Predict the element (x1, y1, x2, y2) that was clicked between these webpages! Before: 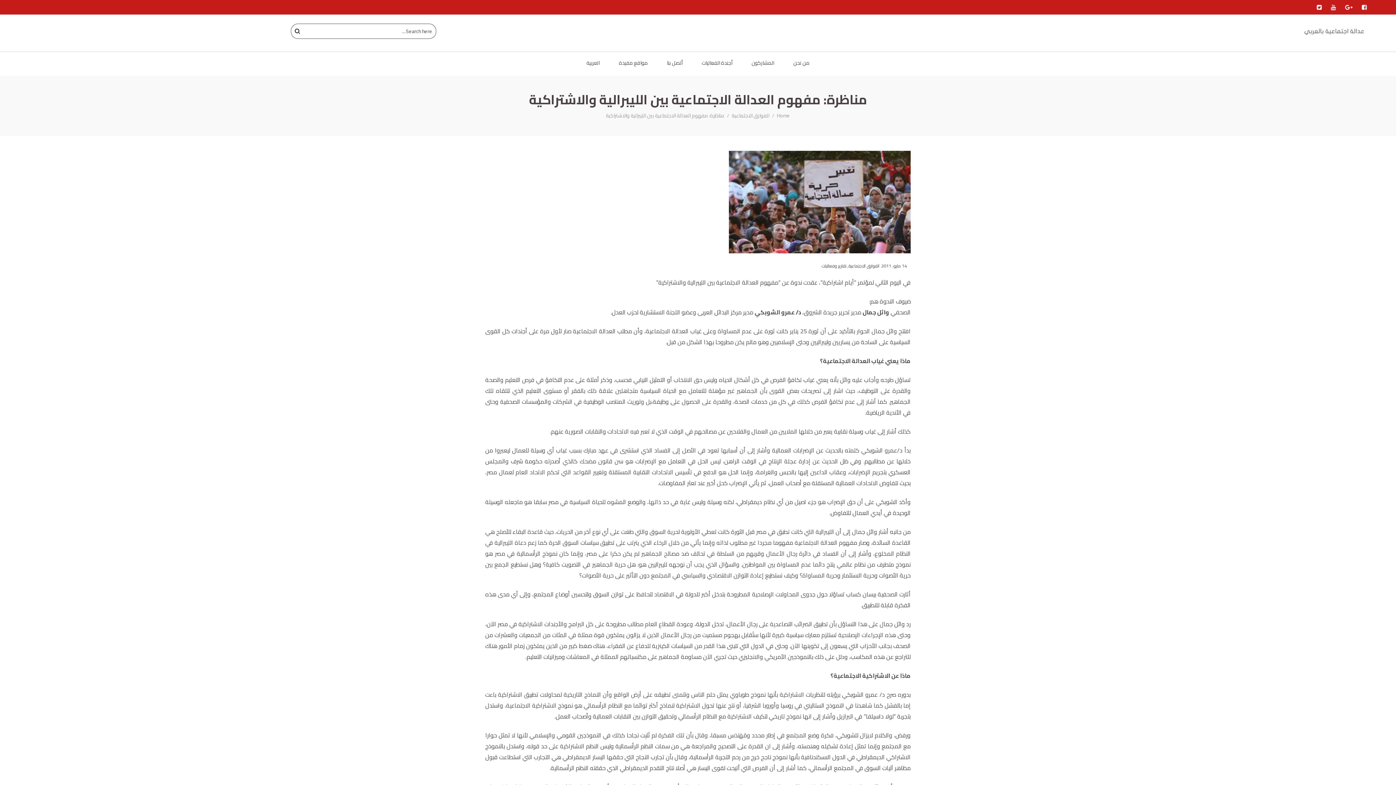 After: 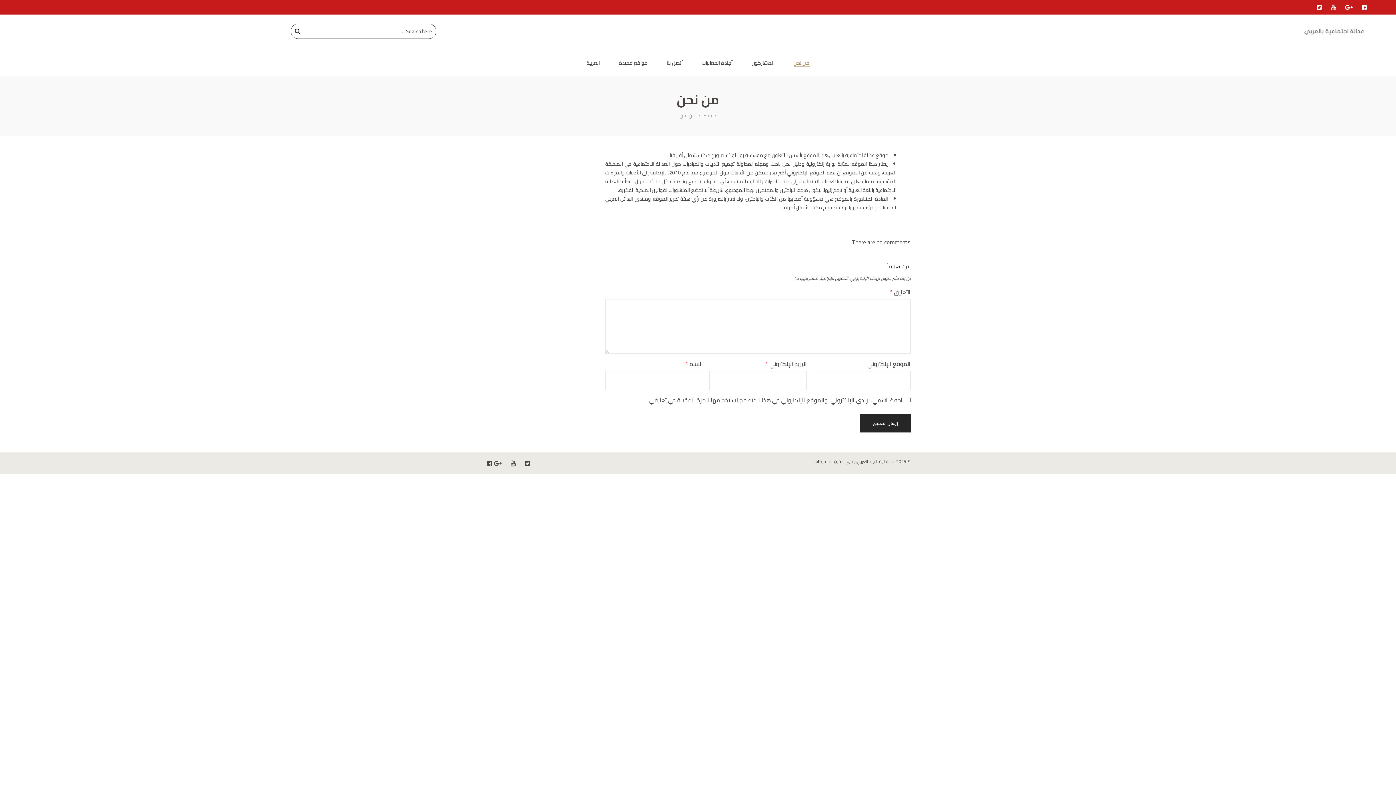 Action: label: من نحن bbox: (788, 55, 815, 70)